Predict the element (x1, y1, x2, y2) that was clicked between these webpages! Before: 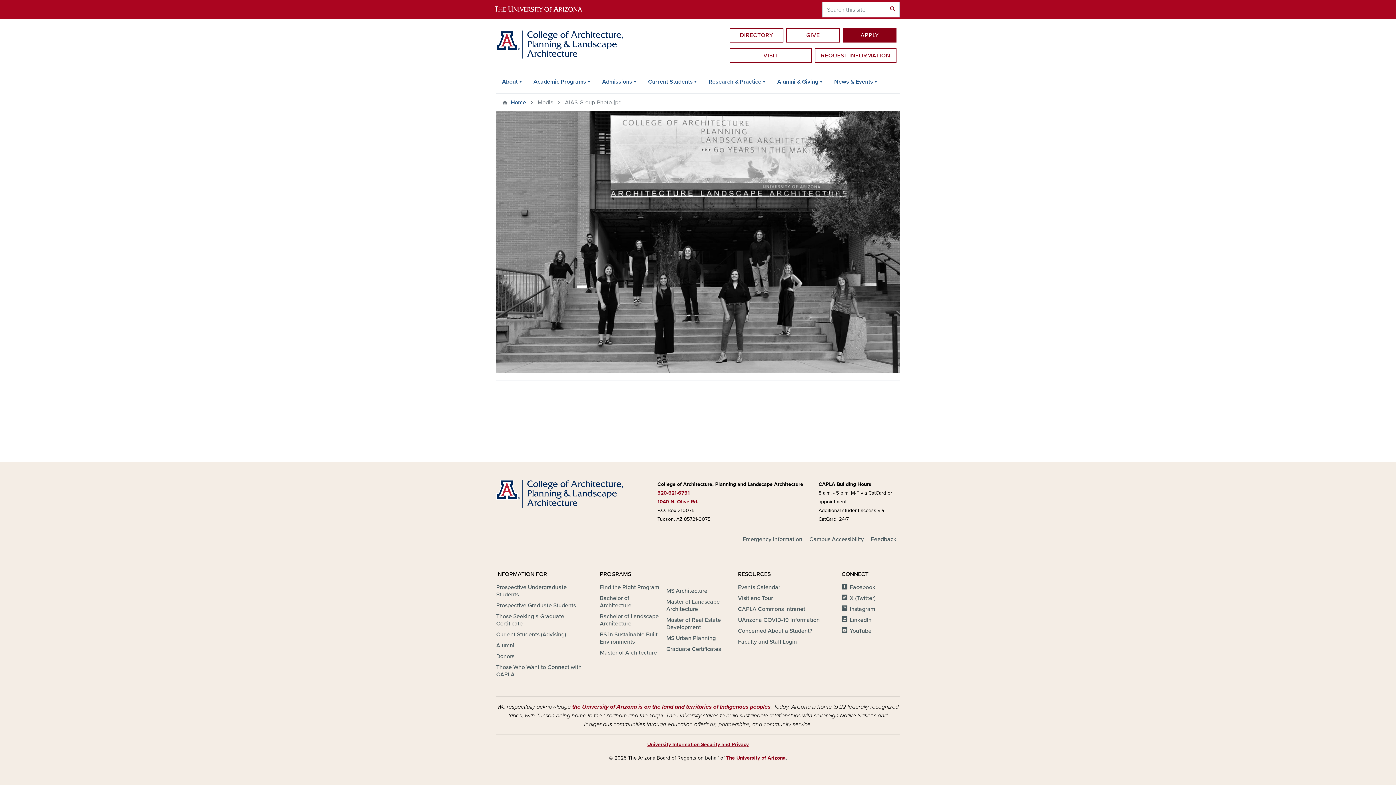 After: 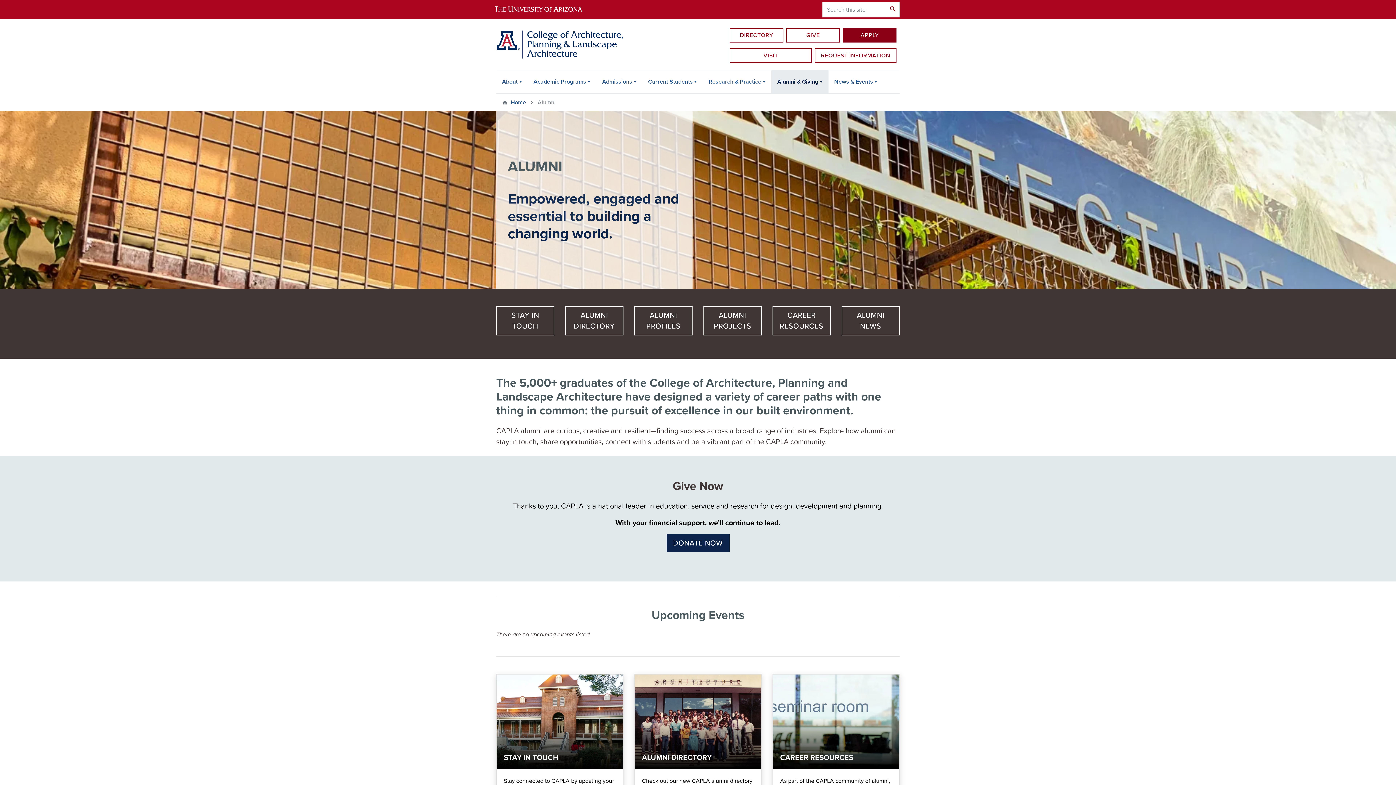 Action: label: Alumni bbox: (496, 642, 514, 650)